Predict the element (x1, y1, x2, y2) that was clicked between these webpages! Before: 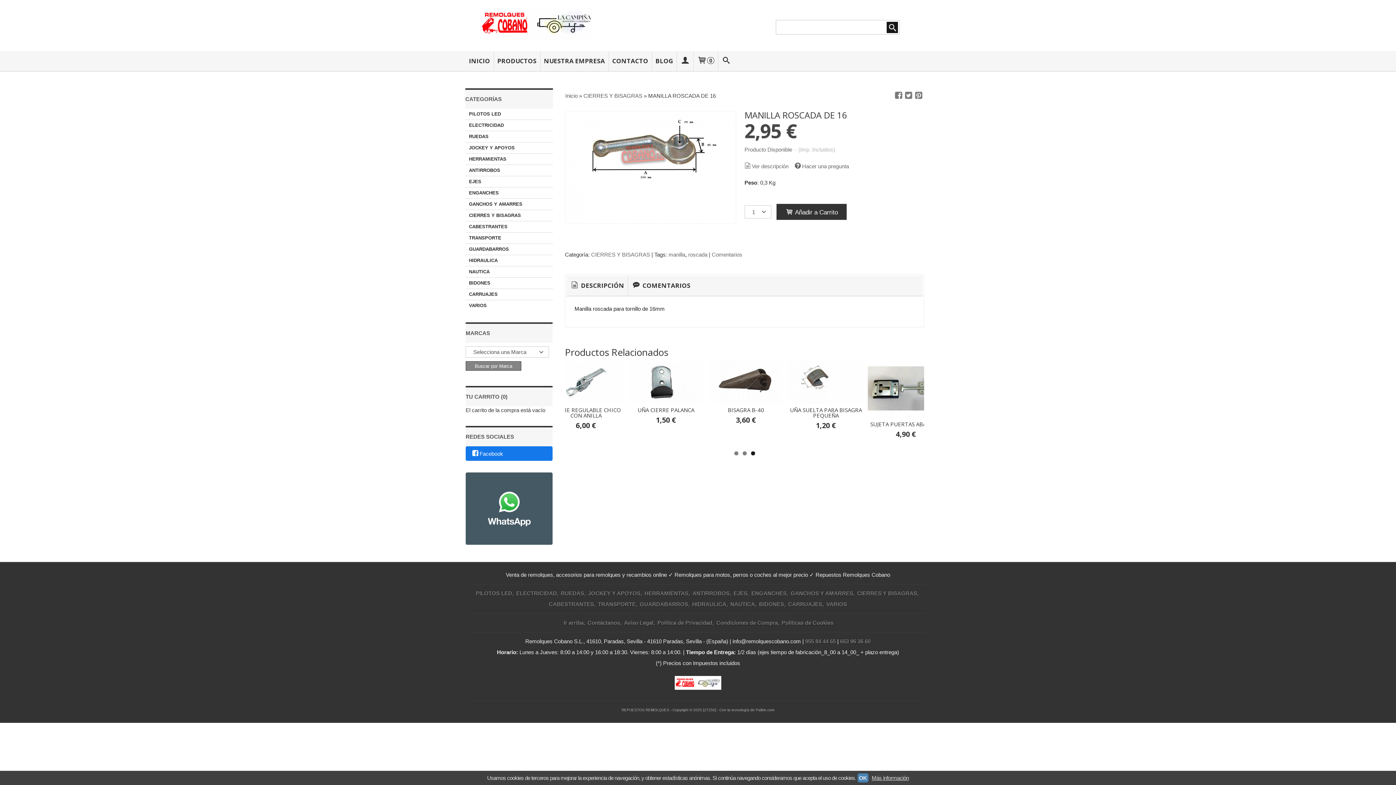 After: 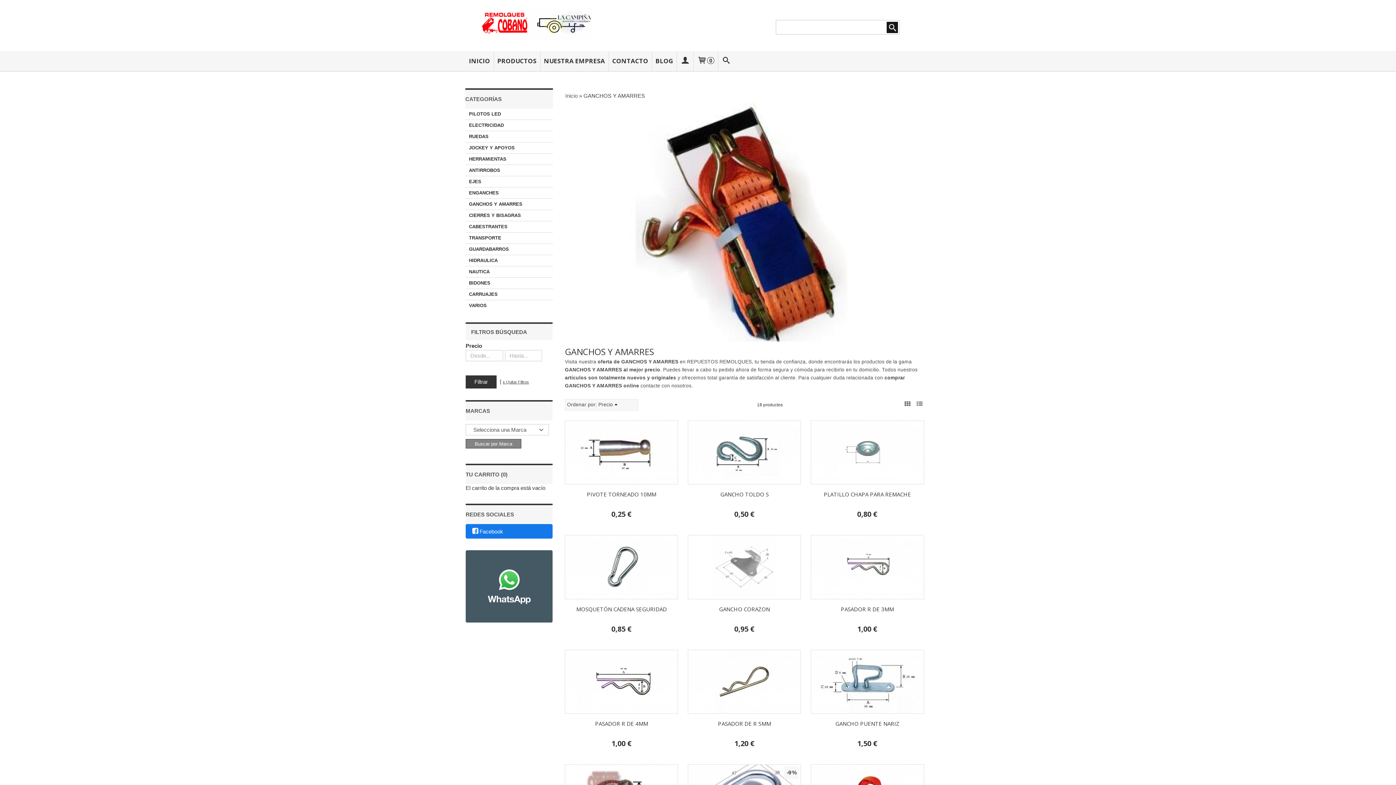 Action: label: GANCHOS Y AMARRES bbox: (790, 590, 854, 596)